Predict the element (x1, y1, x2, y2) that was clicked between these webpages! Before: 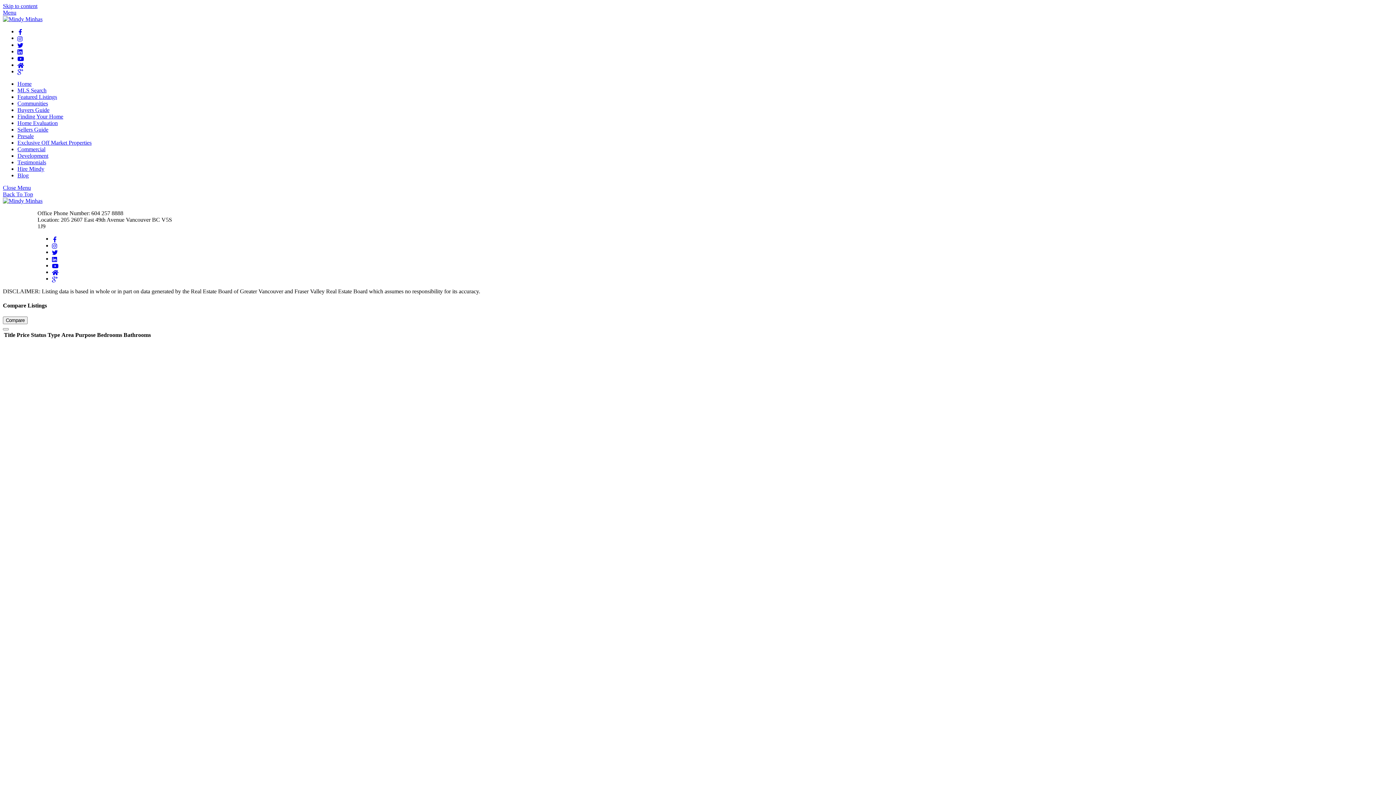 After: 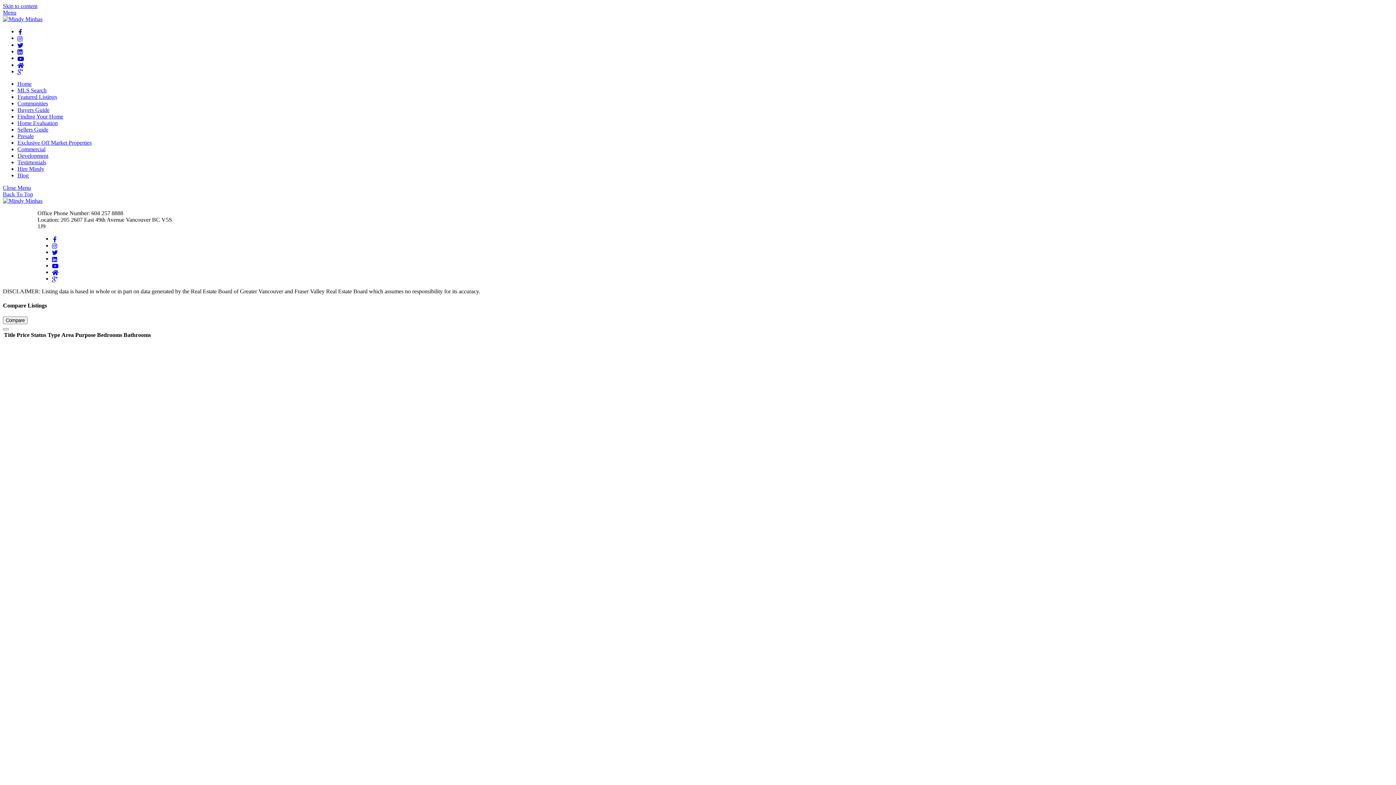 Action: label: linked-in bbox: (17, 48, 23, 54)